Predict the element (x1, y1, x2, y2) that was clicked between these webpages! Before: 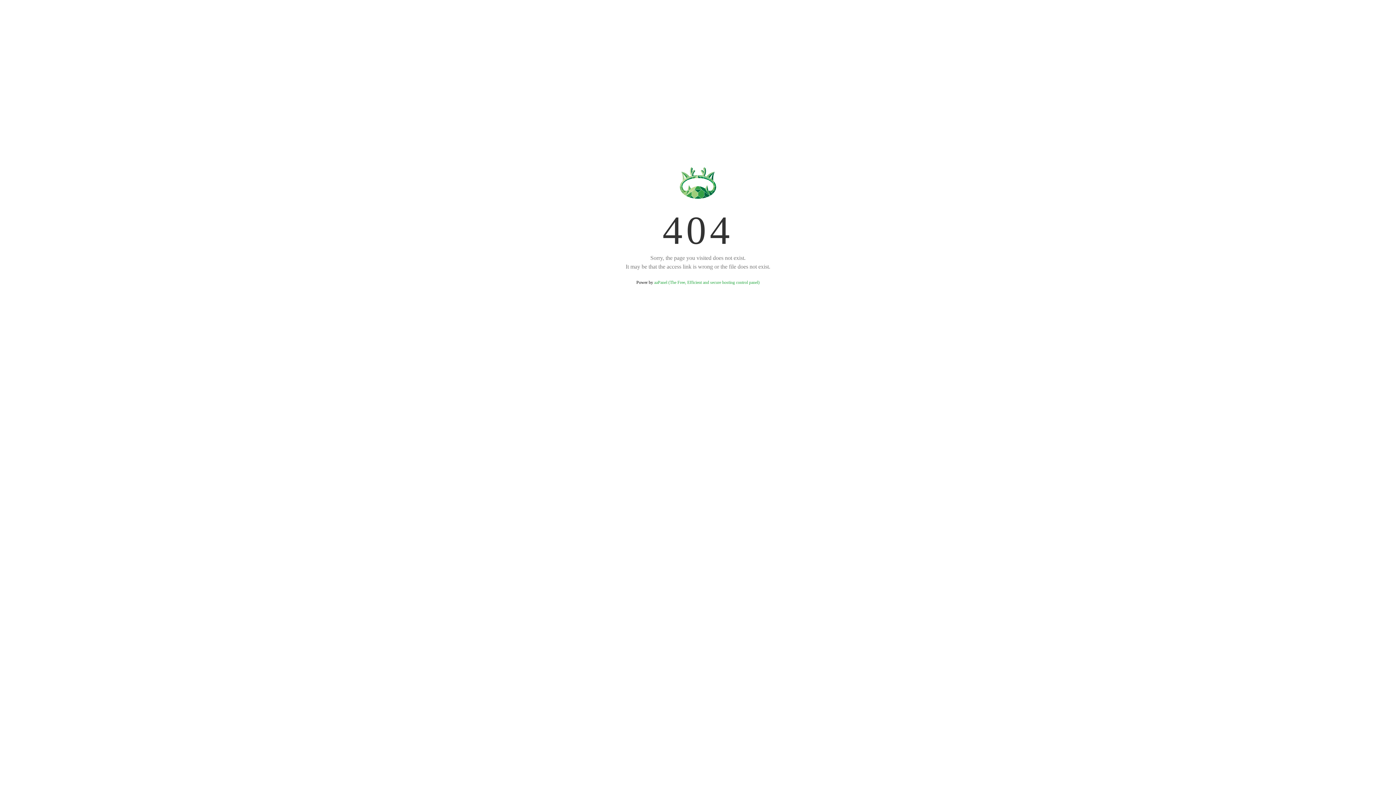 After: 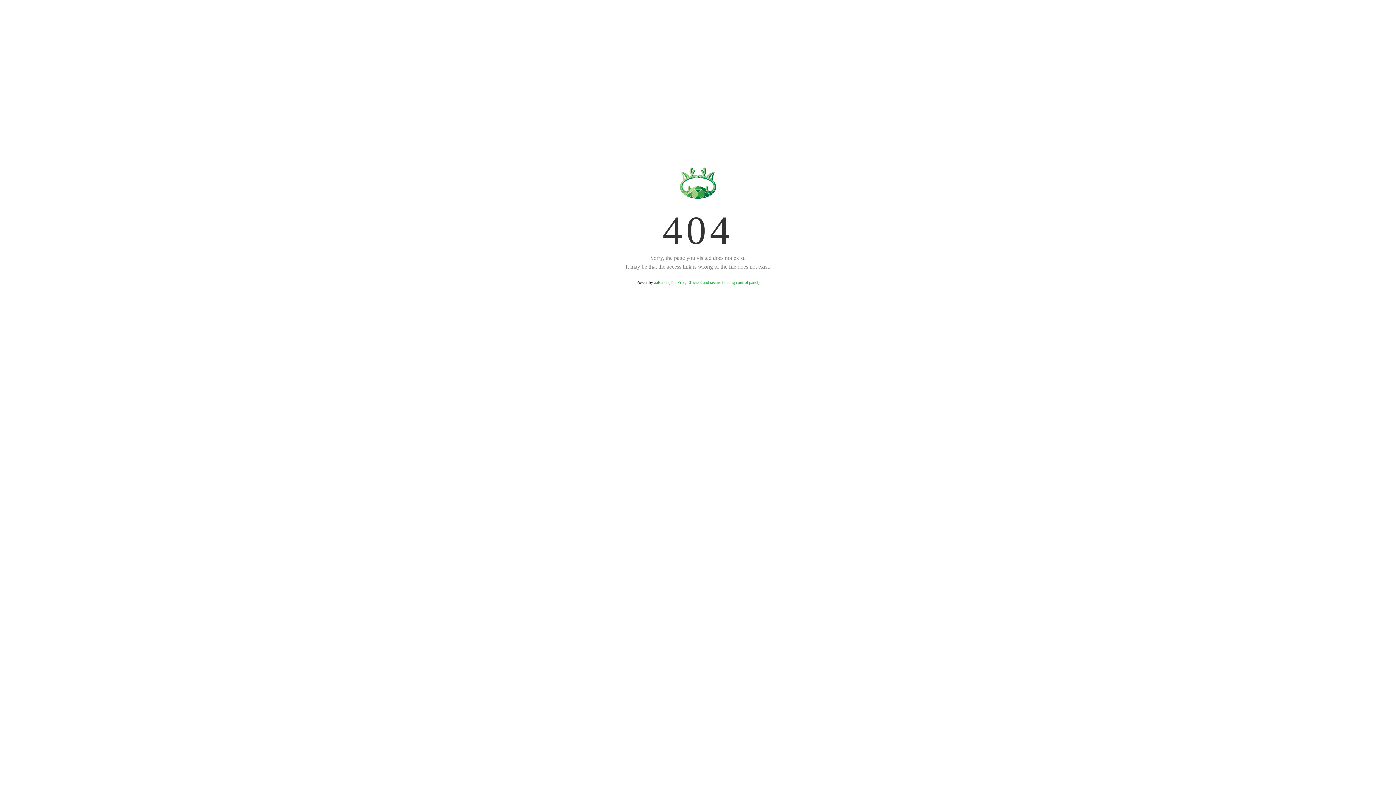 Action: bbox: (654, 280, 759, 285) label: aaPanel (The Free, Efficient and secure hosting control panel)